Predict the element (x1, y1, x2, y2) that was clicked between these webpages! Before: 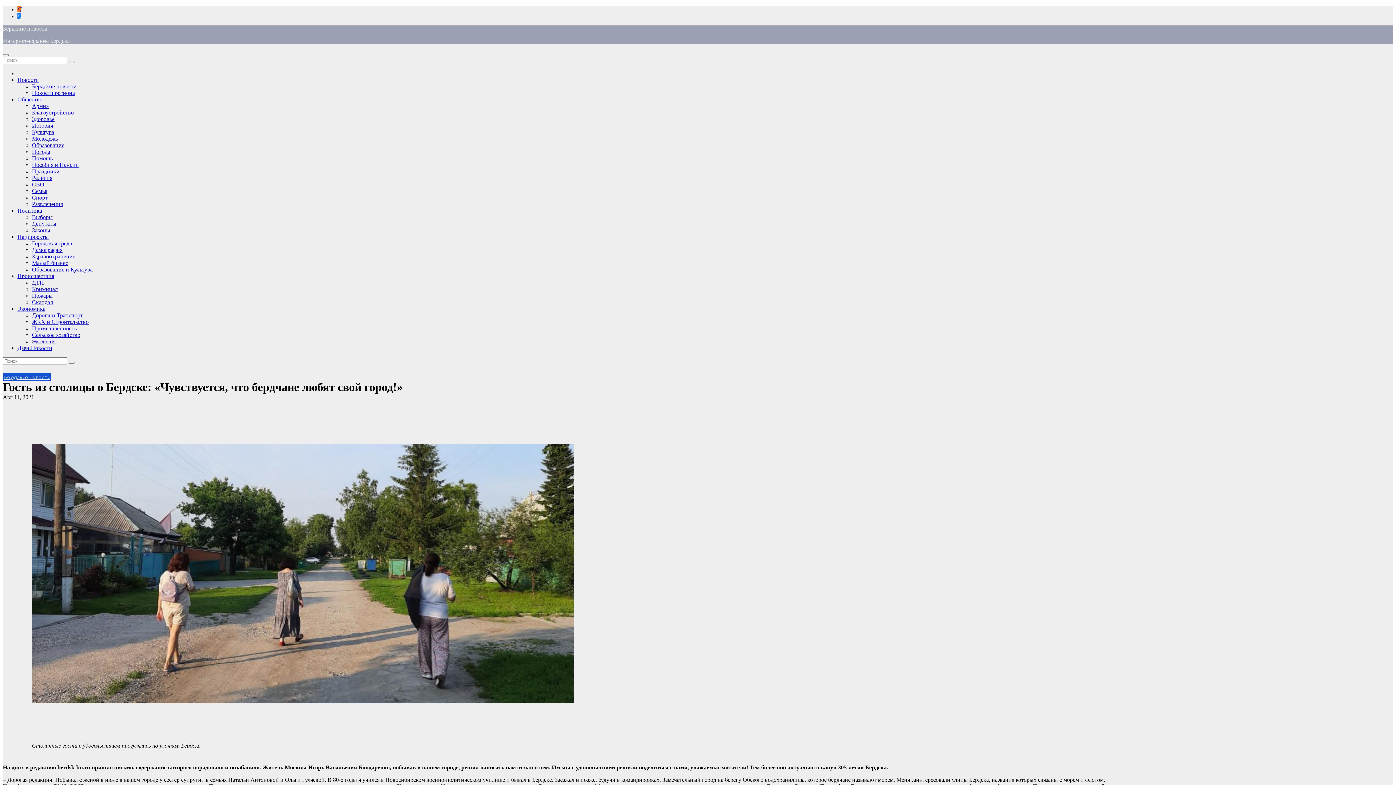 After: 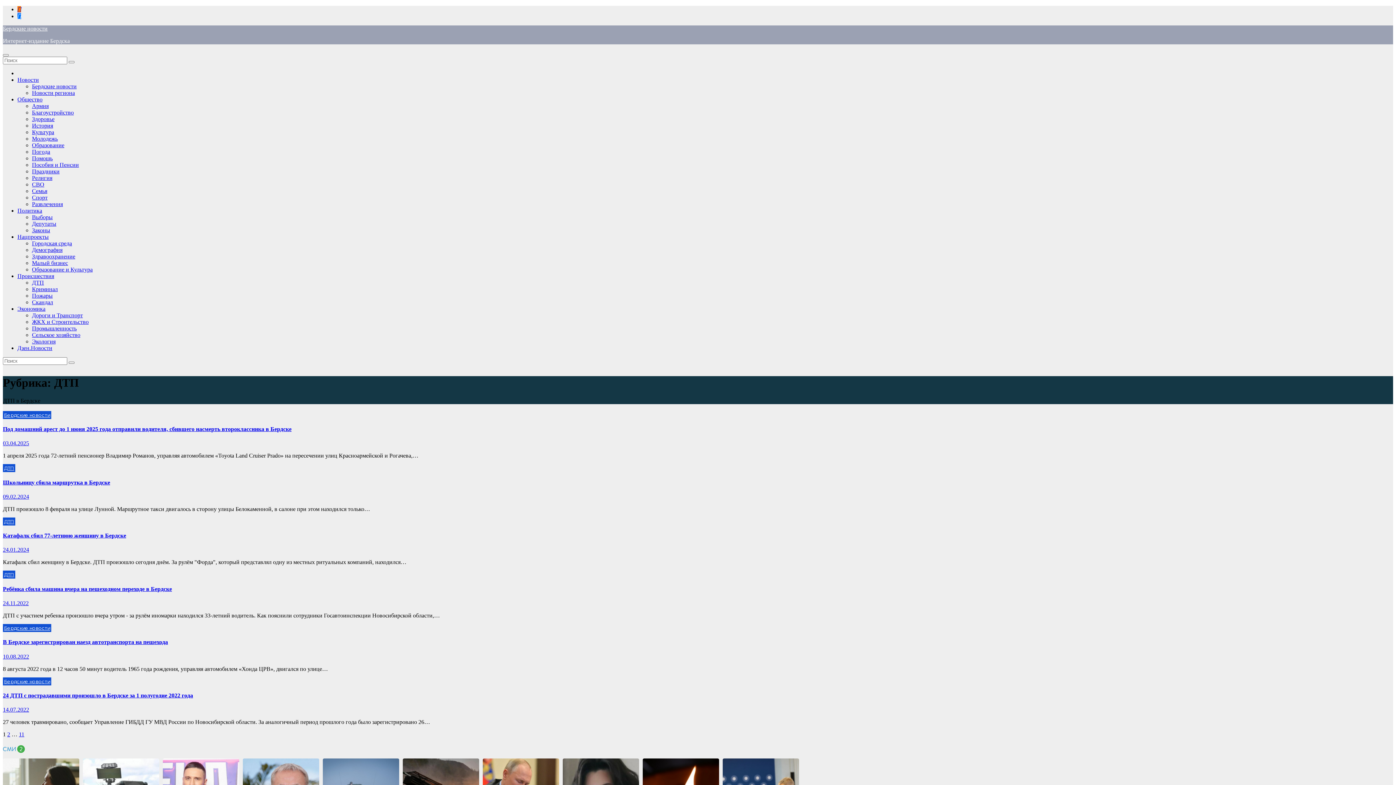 Action: label: ДТП bbox: (32, 279, 44, 285)